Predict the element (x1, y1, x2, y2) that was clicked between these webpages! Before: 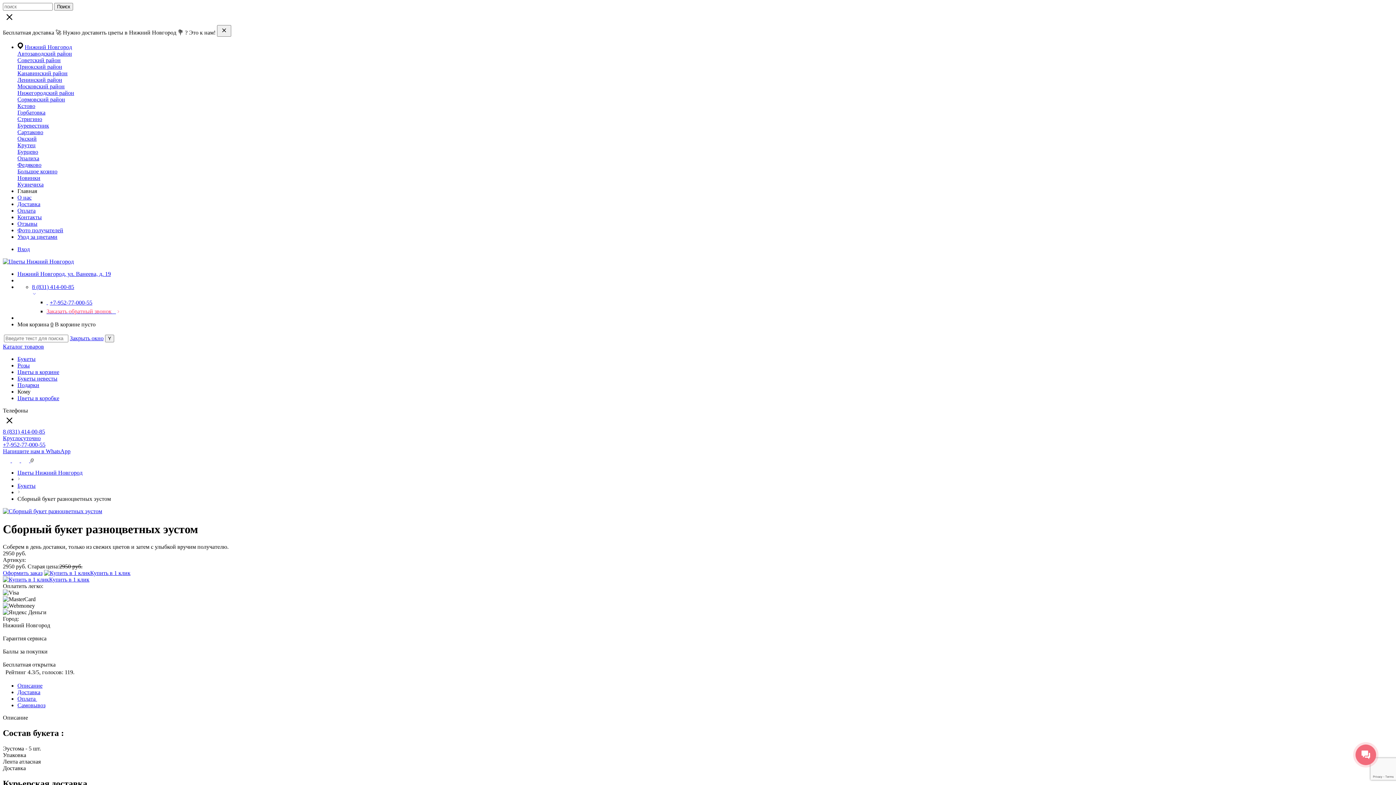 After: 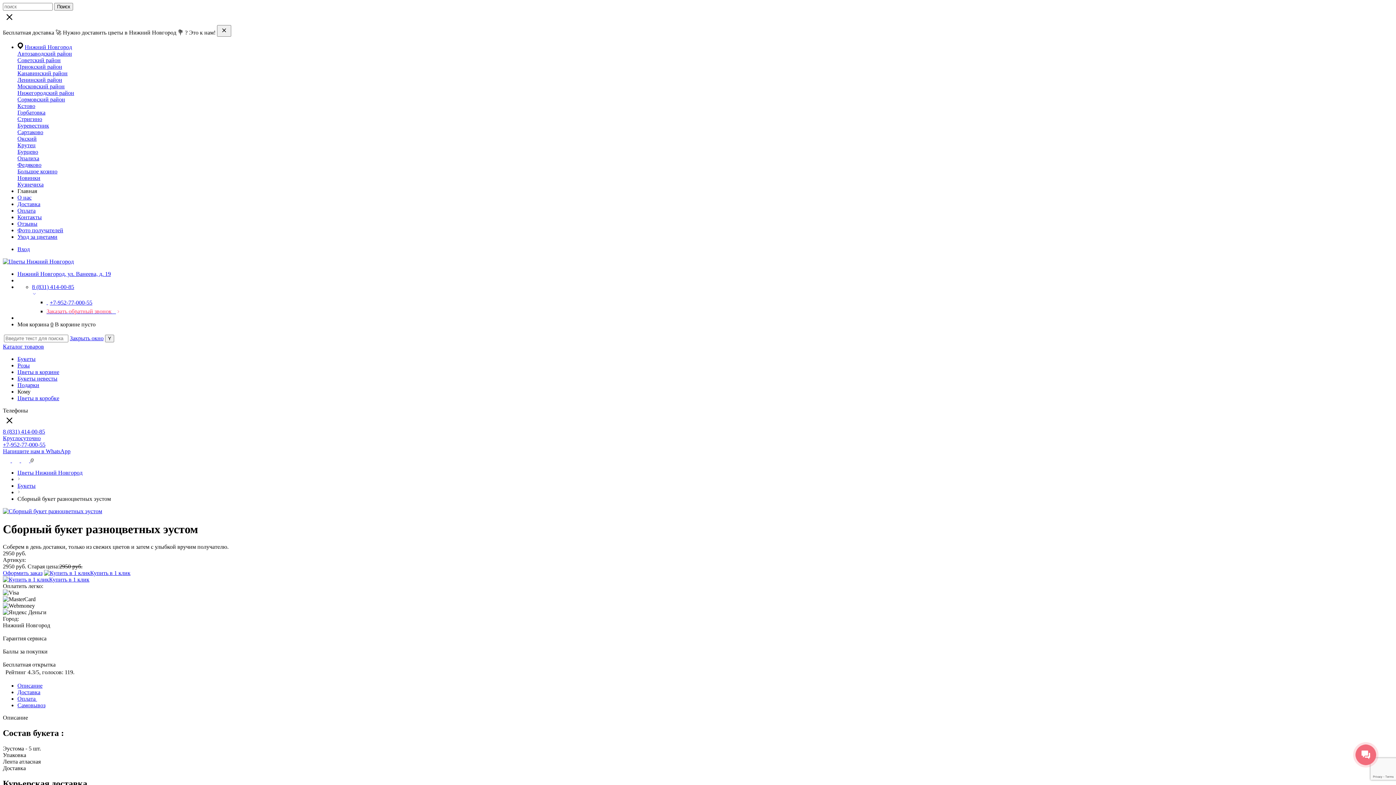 Action: label: Буревестник bbox: (17, 122, 49, 128)